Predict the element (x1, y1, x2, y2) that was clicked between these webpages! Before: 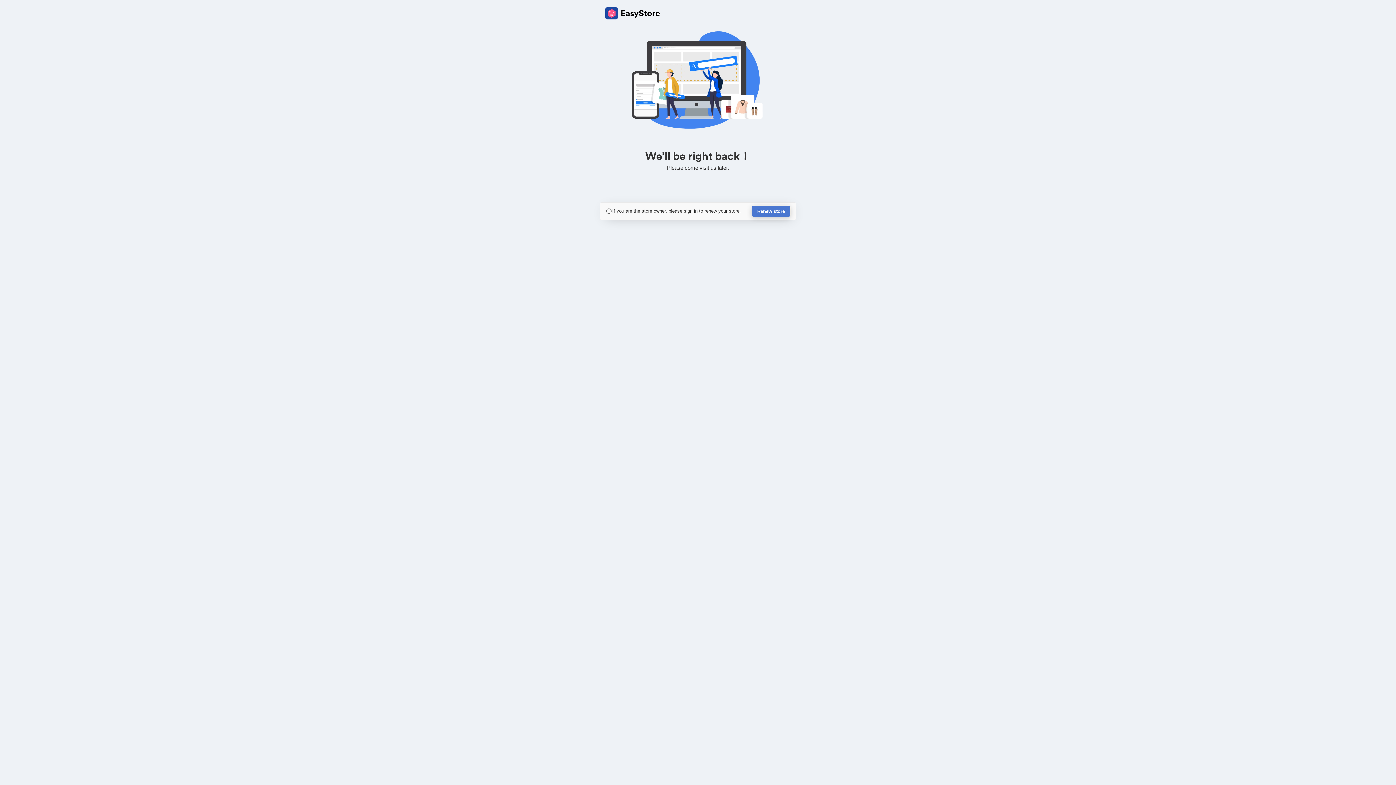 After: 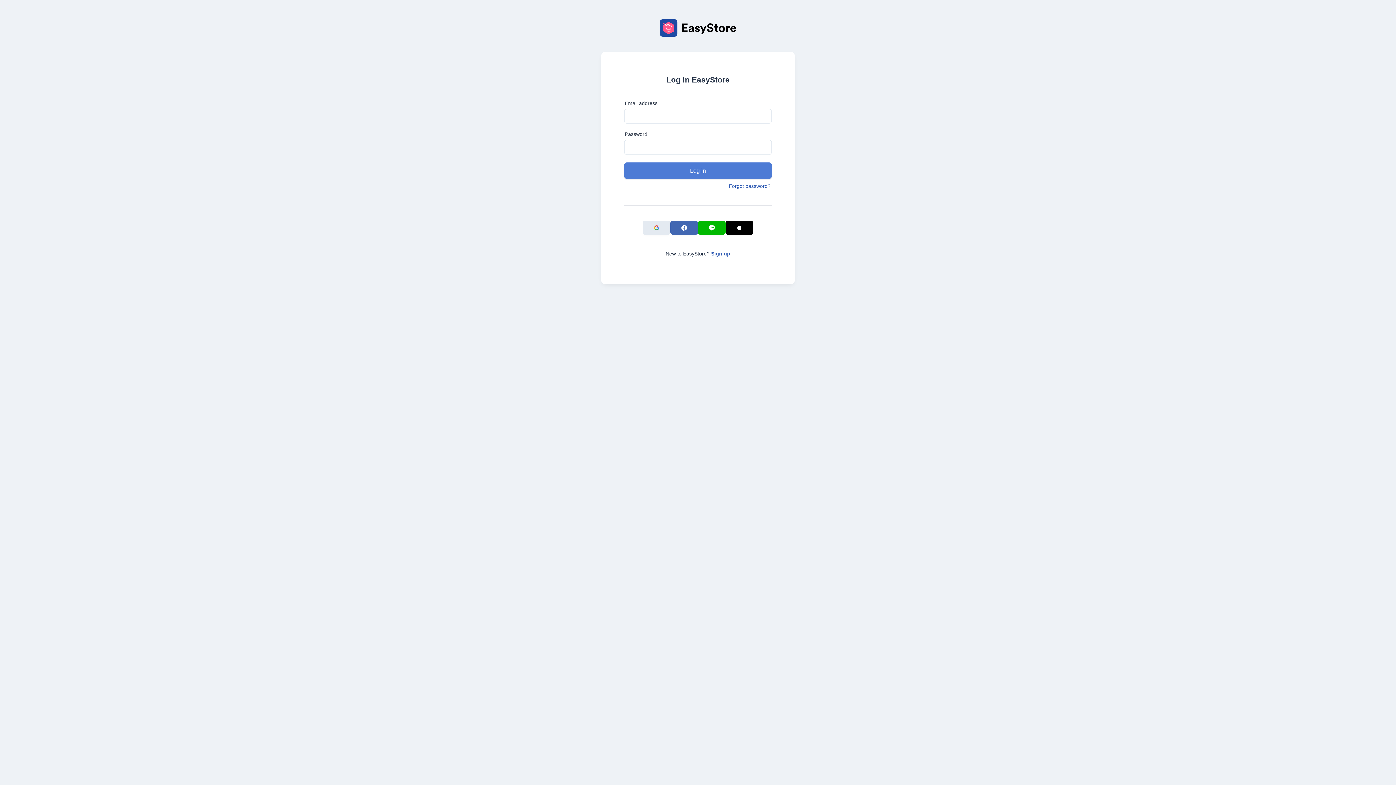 Action: bbox: (752, 205, 790, 217) label: Renew store